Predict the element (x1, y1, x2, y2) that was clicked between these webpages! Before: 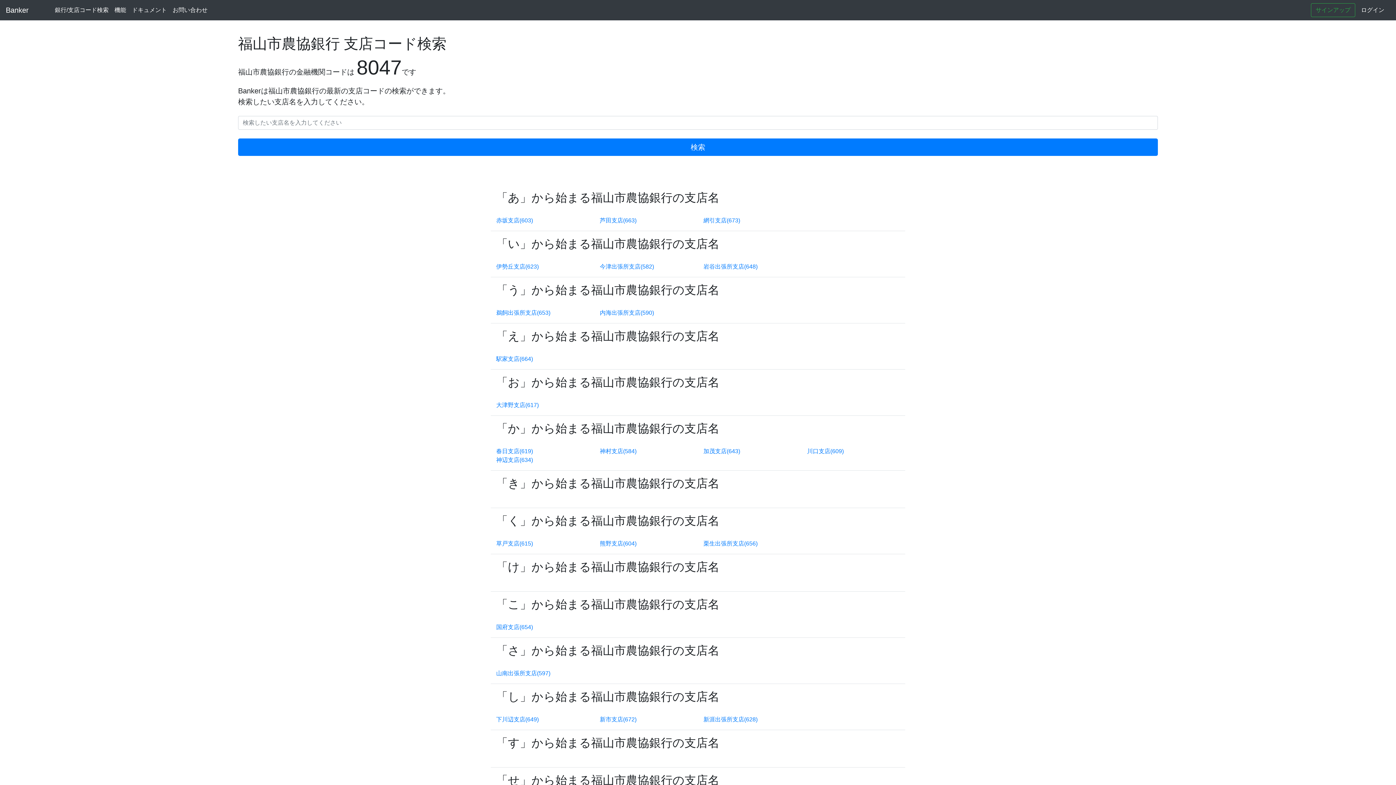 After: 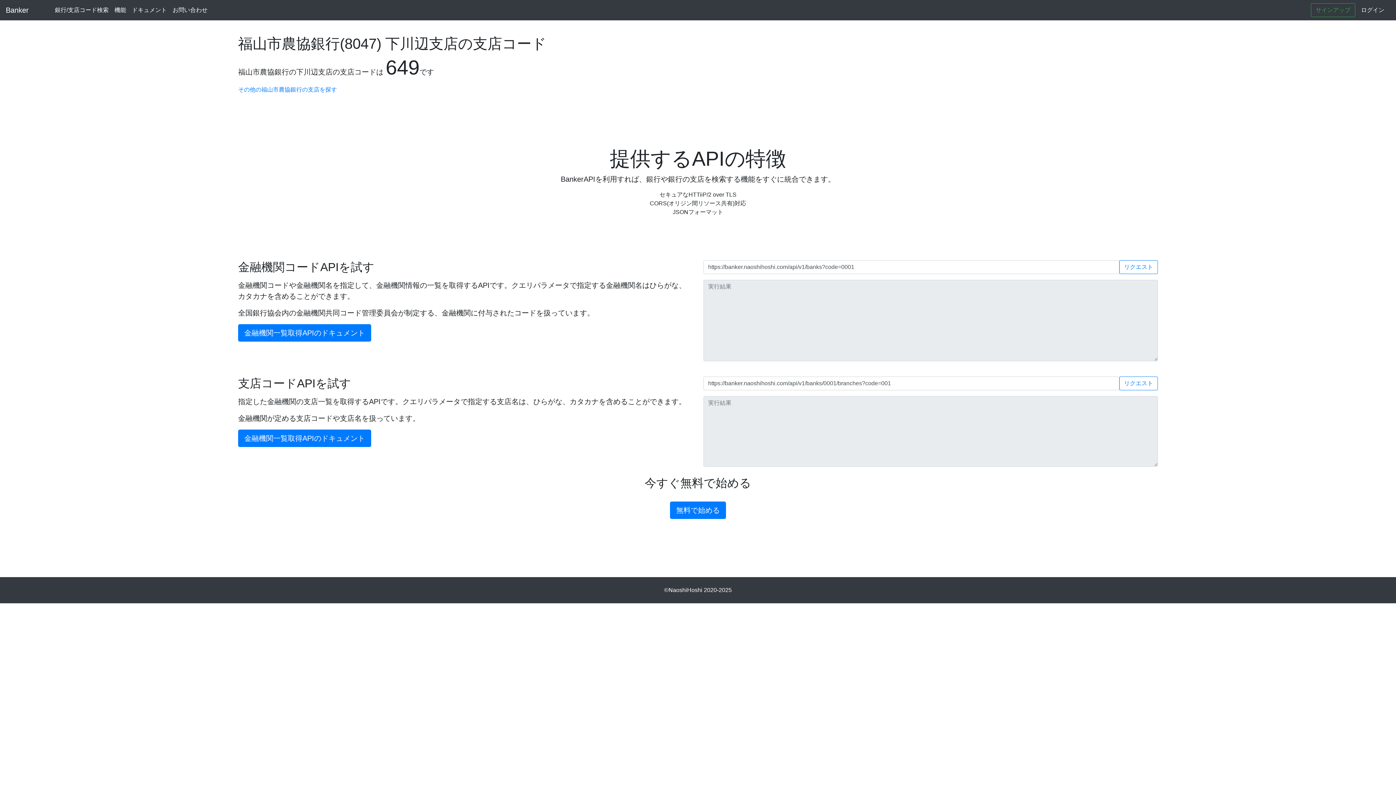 Action: label: 下川辺支店(649) bbox: (496, 716, 538, 722)